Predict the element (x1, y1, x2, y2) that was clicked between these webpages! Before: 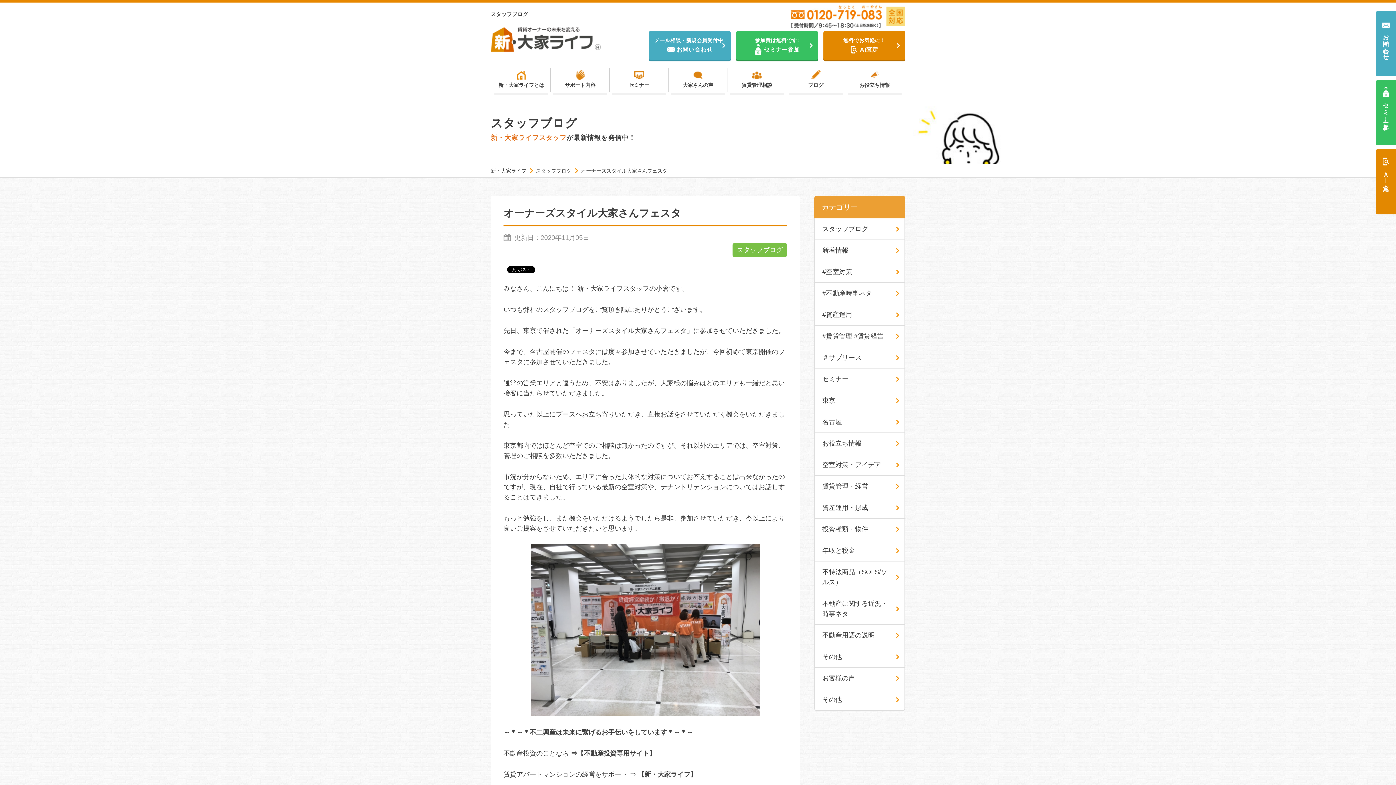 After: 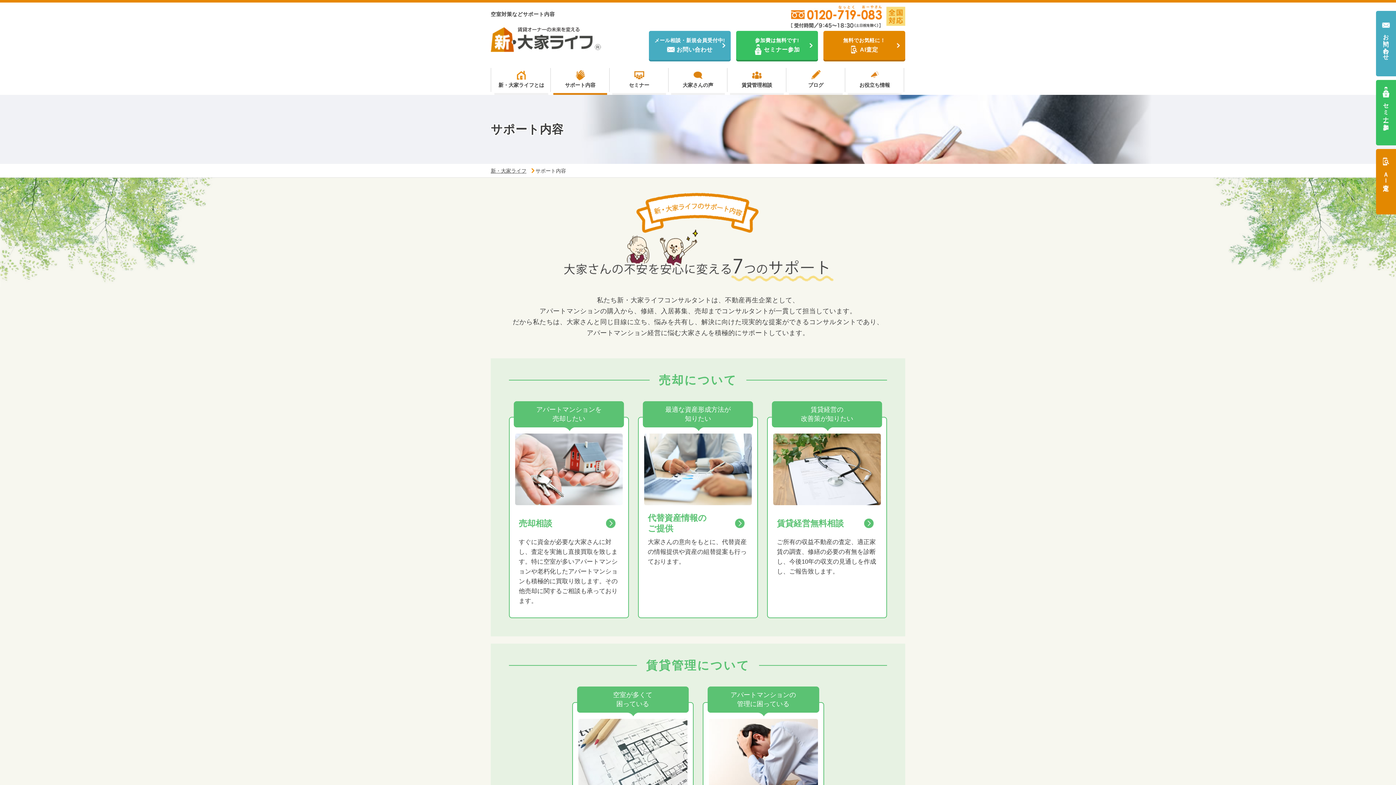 Action: bbox: (551, 68, 609, 92) label: サポート内容